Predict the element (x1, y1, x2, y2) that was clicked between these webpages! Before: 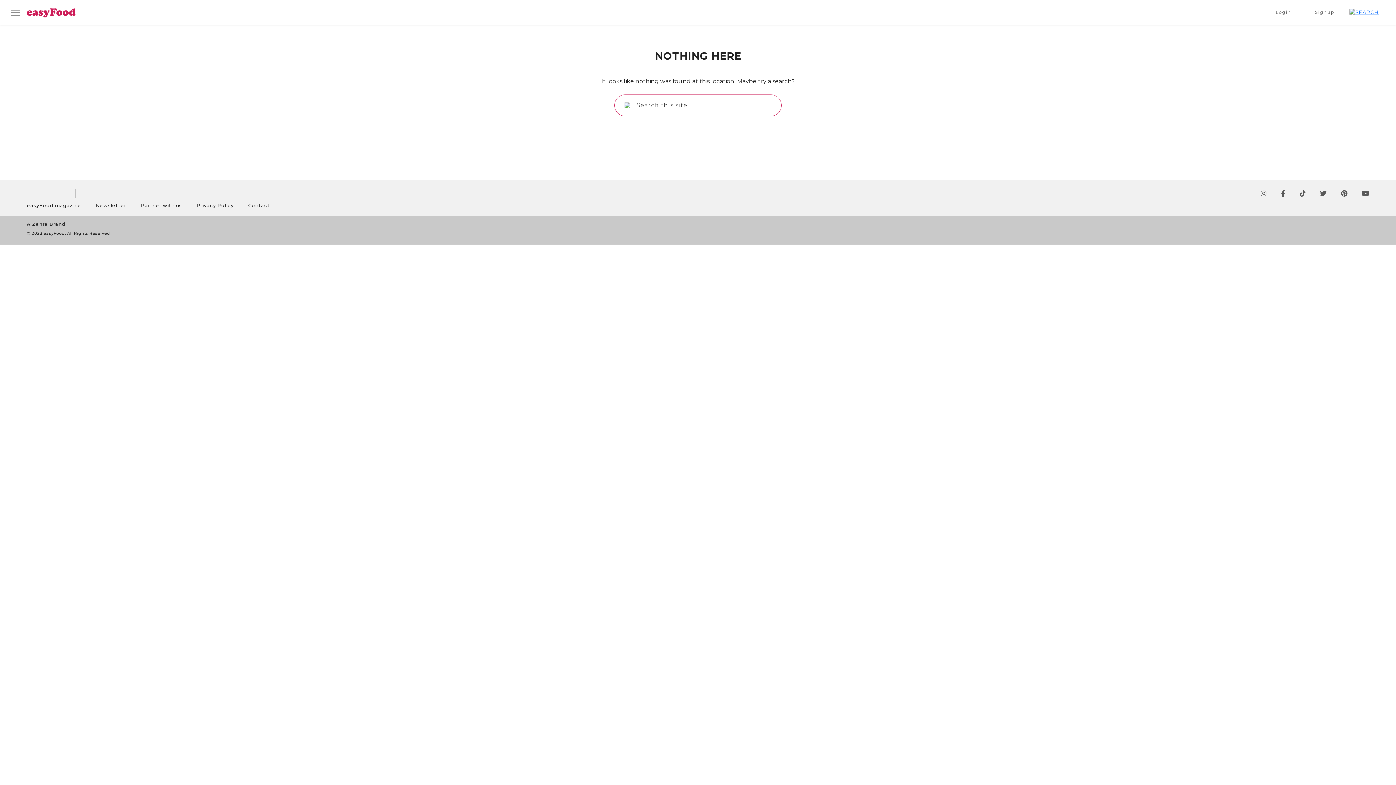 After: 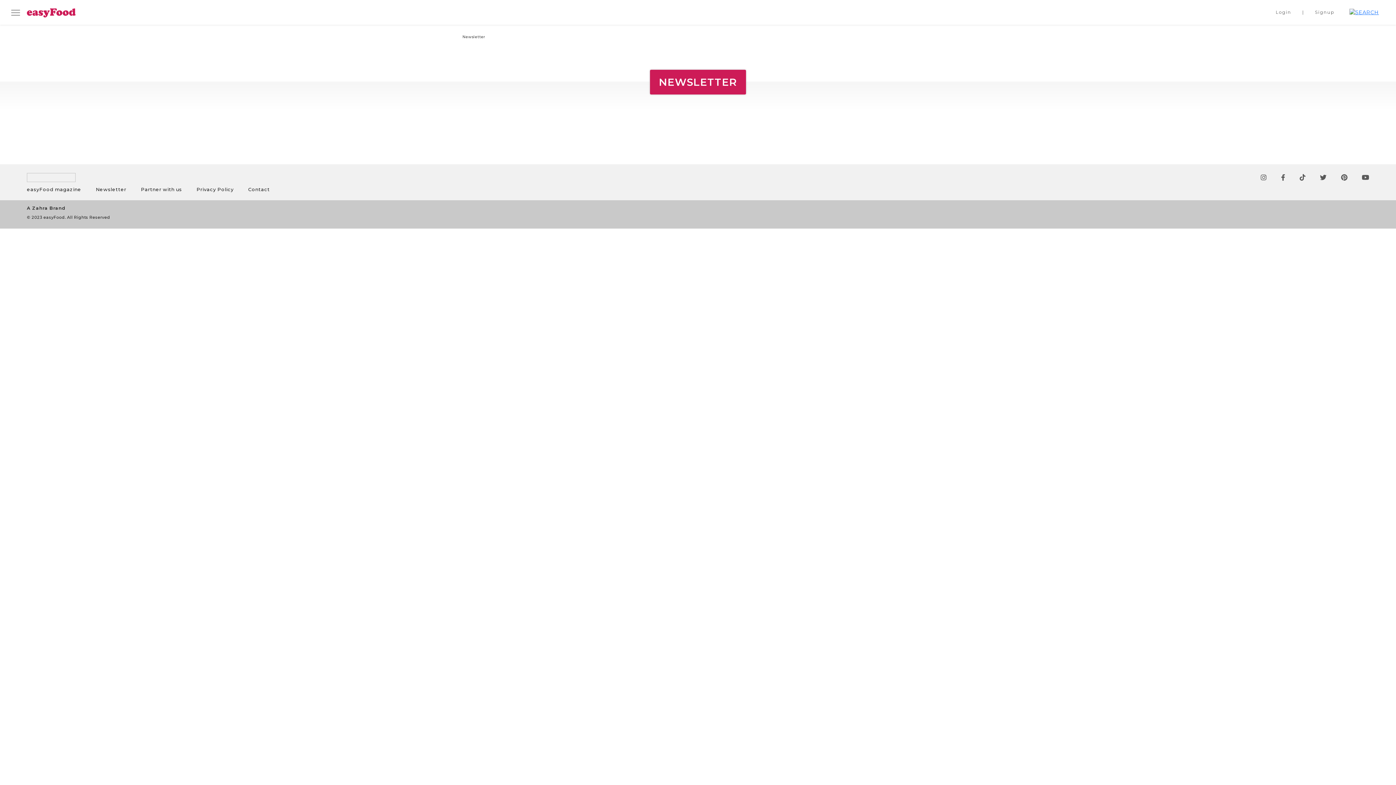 Action: label: Newsletter bbox: (95, 202, 126, 208)